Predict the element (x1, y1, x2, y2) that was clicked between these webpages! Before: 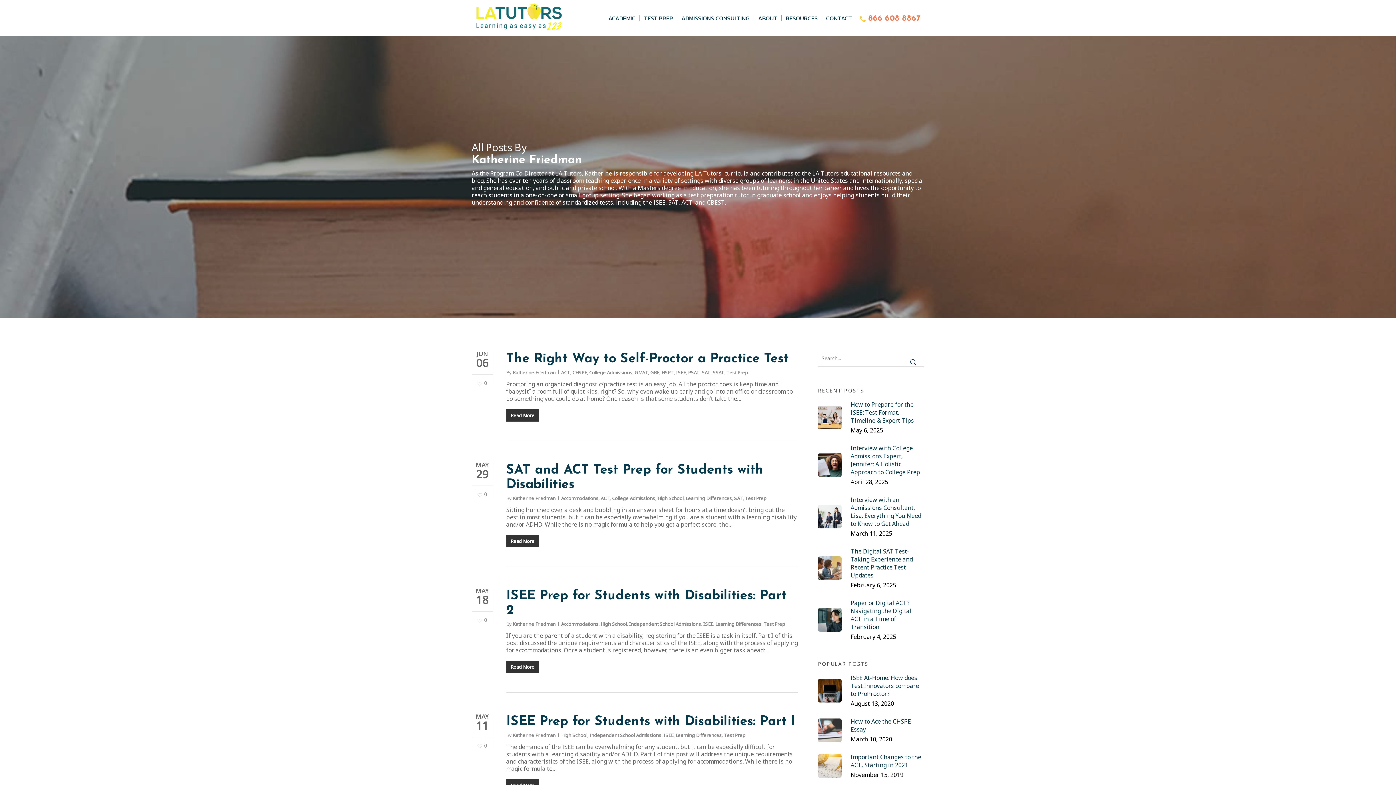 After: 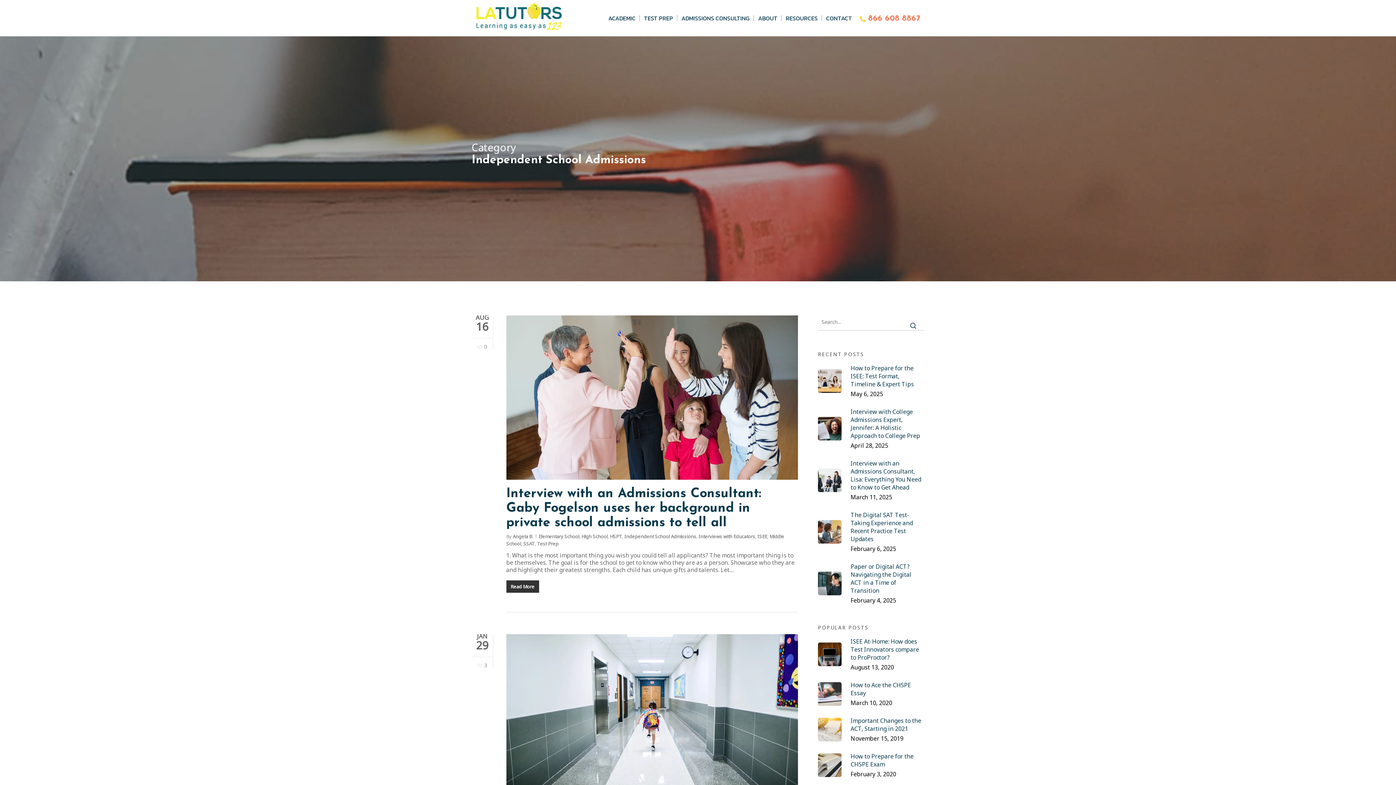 Action: label: Independent School Admissions bbox: (589, 732, 661, 739)